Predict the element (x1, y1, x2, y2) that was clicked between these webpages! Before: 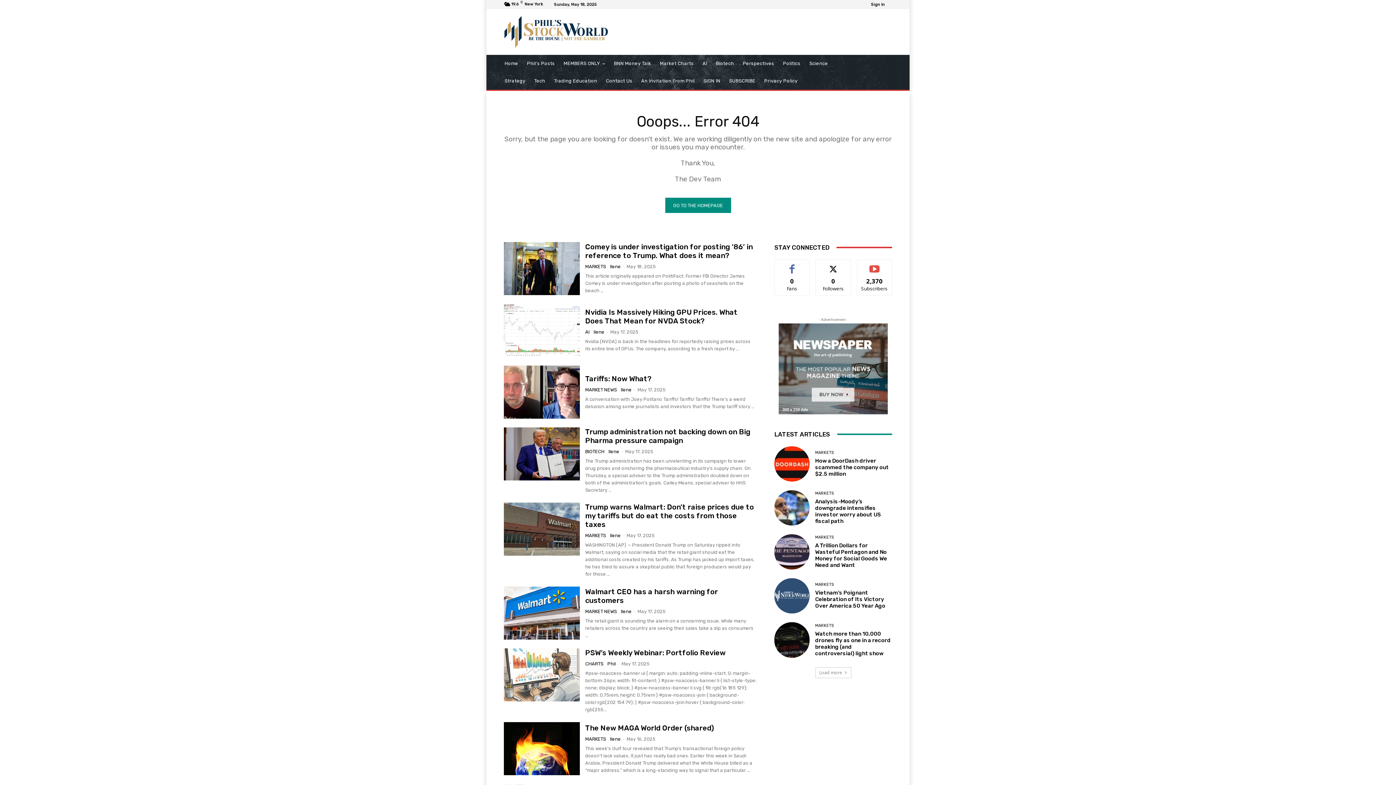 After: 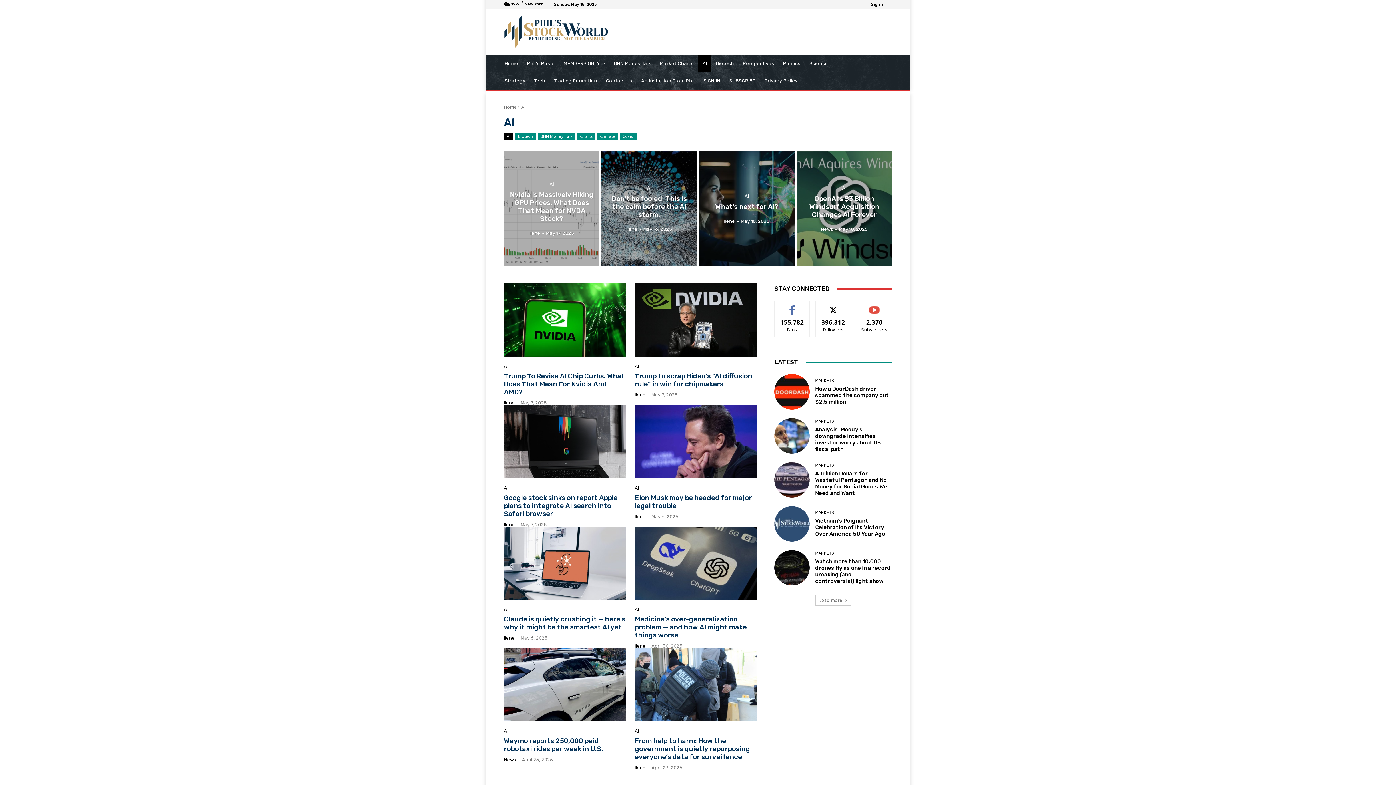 Action: label: AI bbox: (585, 329, 589, 334)